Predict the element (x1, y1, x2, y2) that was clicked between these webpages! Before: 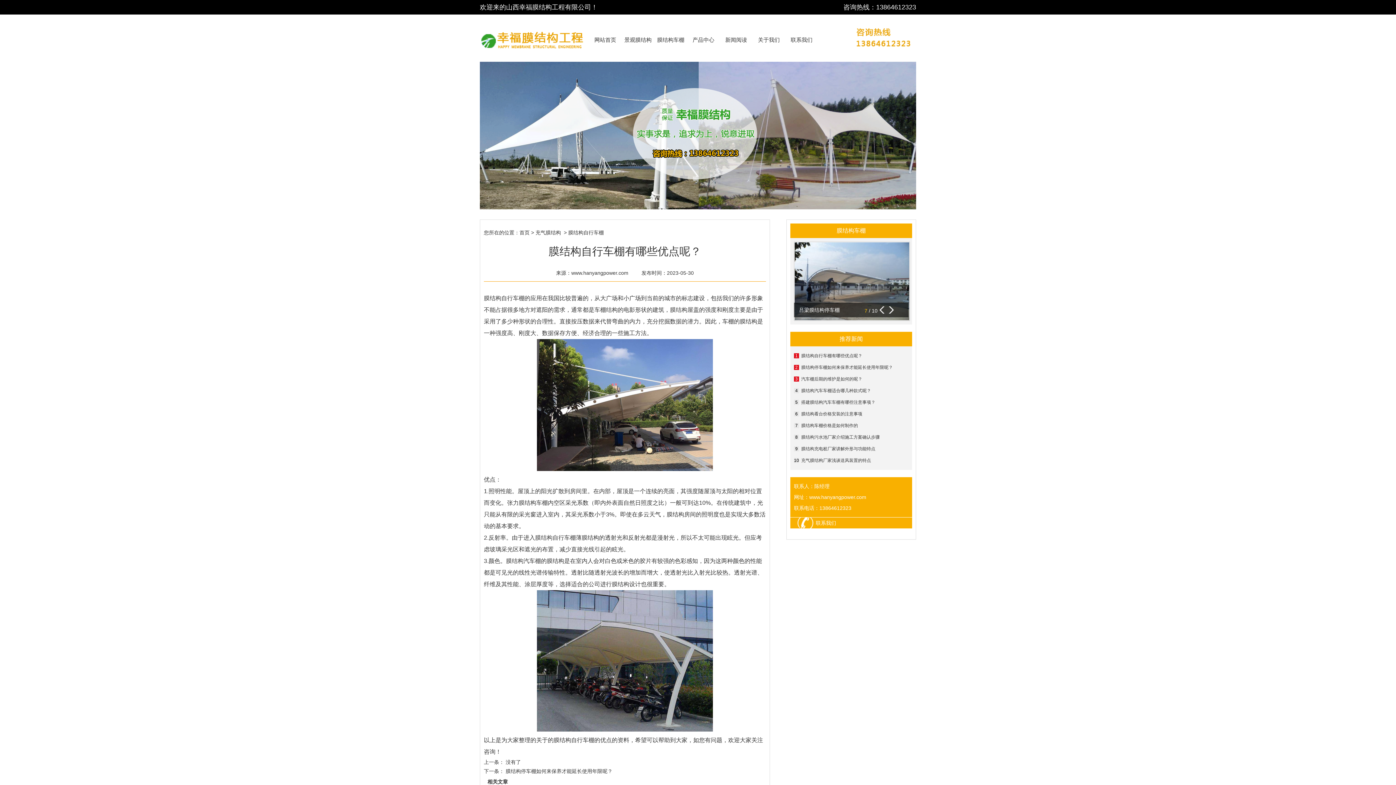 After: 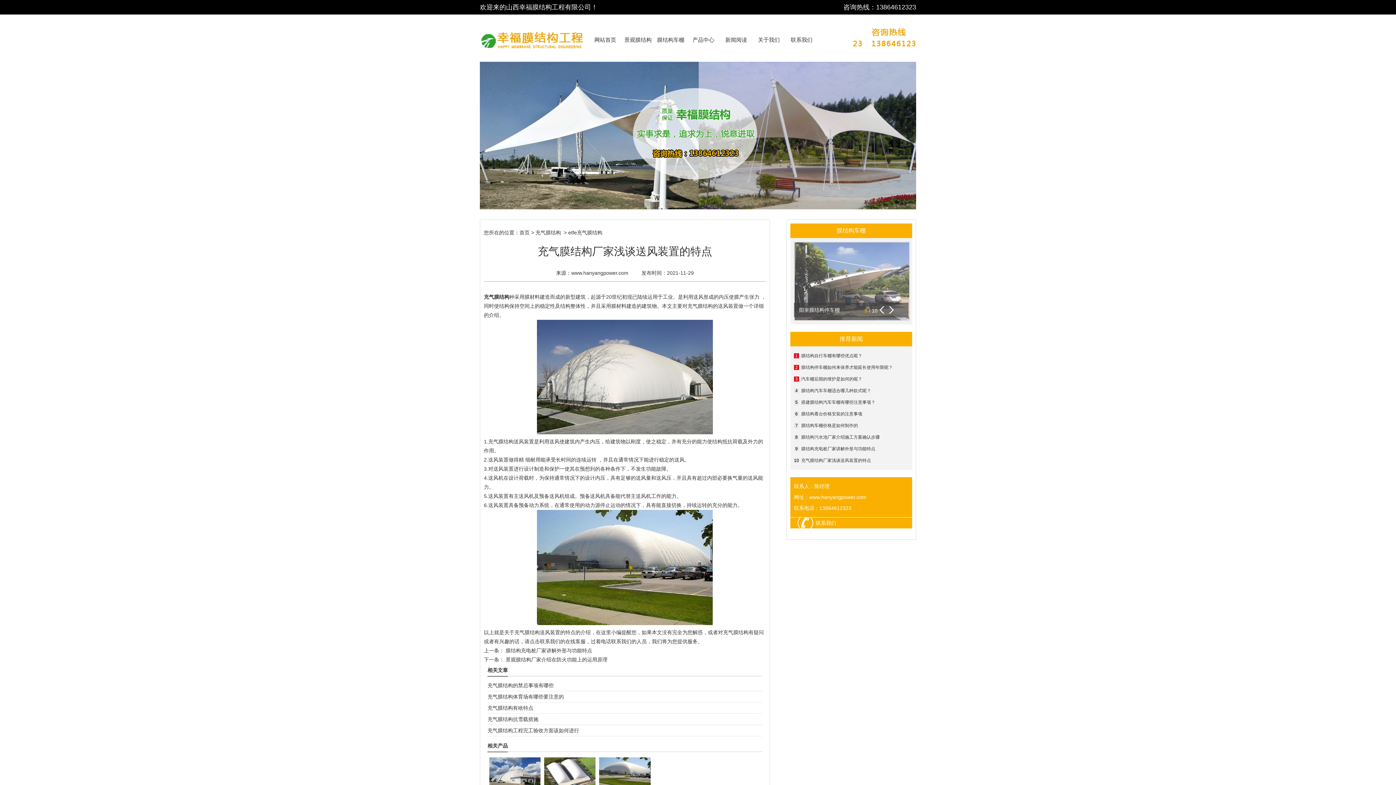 Action: label: 充气膜结构厂家浅谈送风装置的特点 bbox: (801, 455, 908, 466)